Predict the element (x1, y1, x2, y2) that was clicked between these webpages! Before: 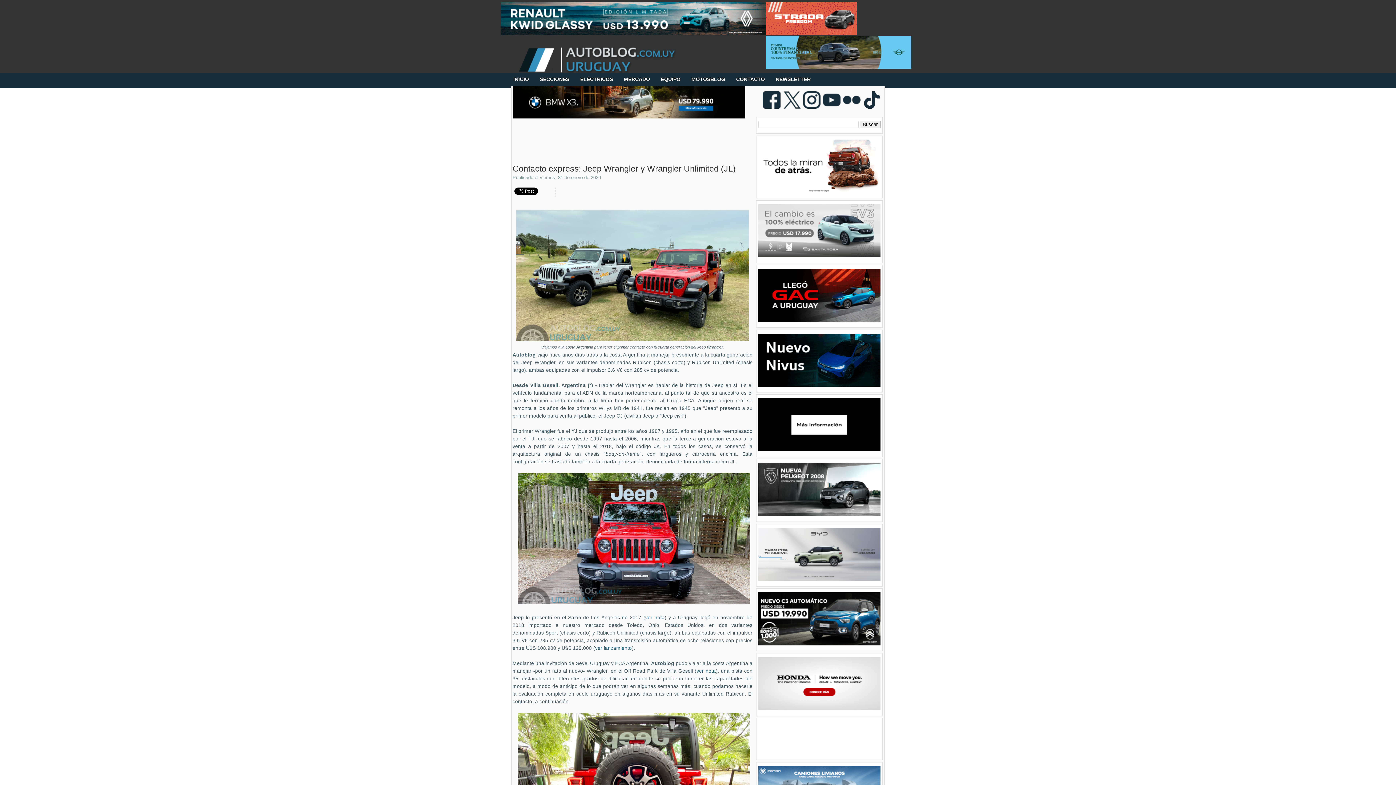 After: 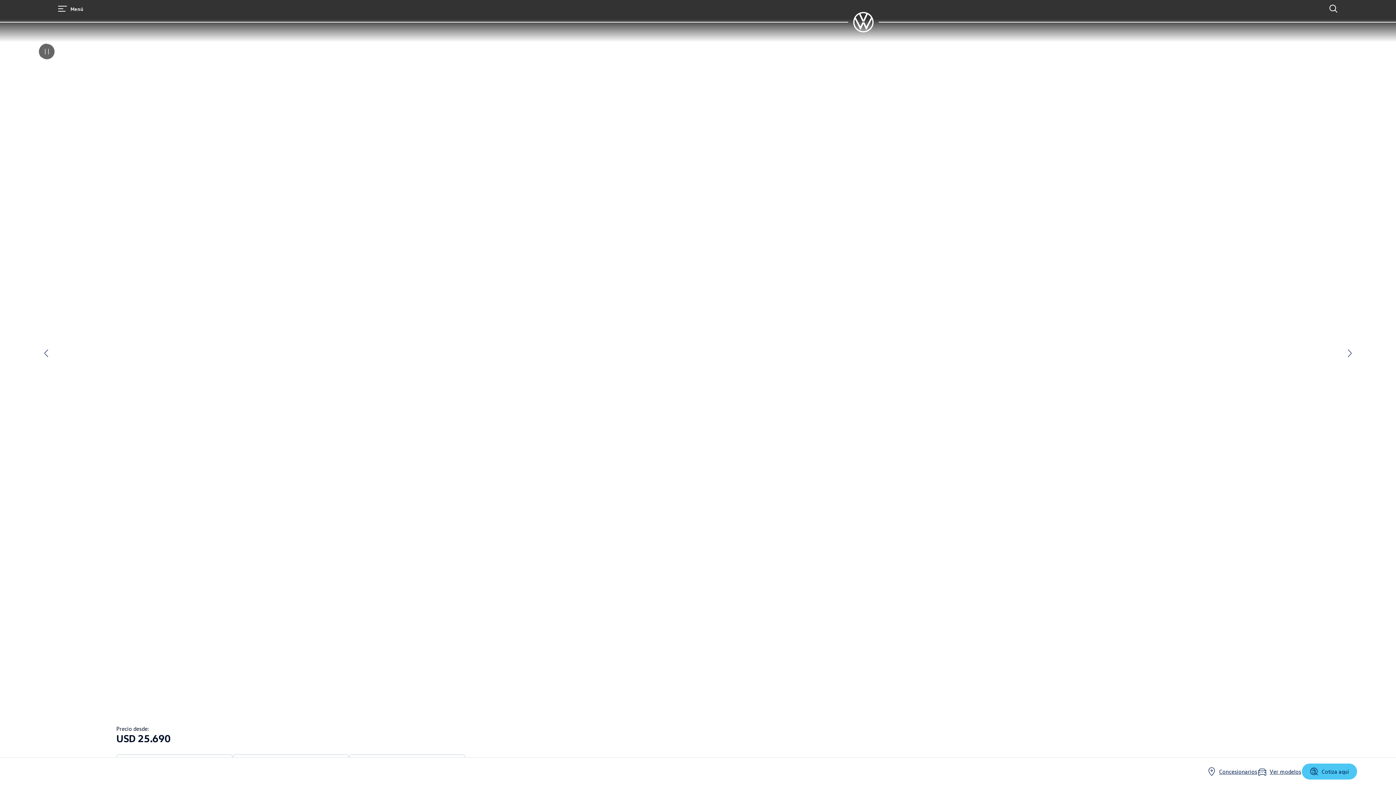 Action: bbox: (758, 382, 880, 388)